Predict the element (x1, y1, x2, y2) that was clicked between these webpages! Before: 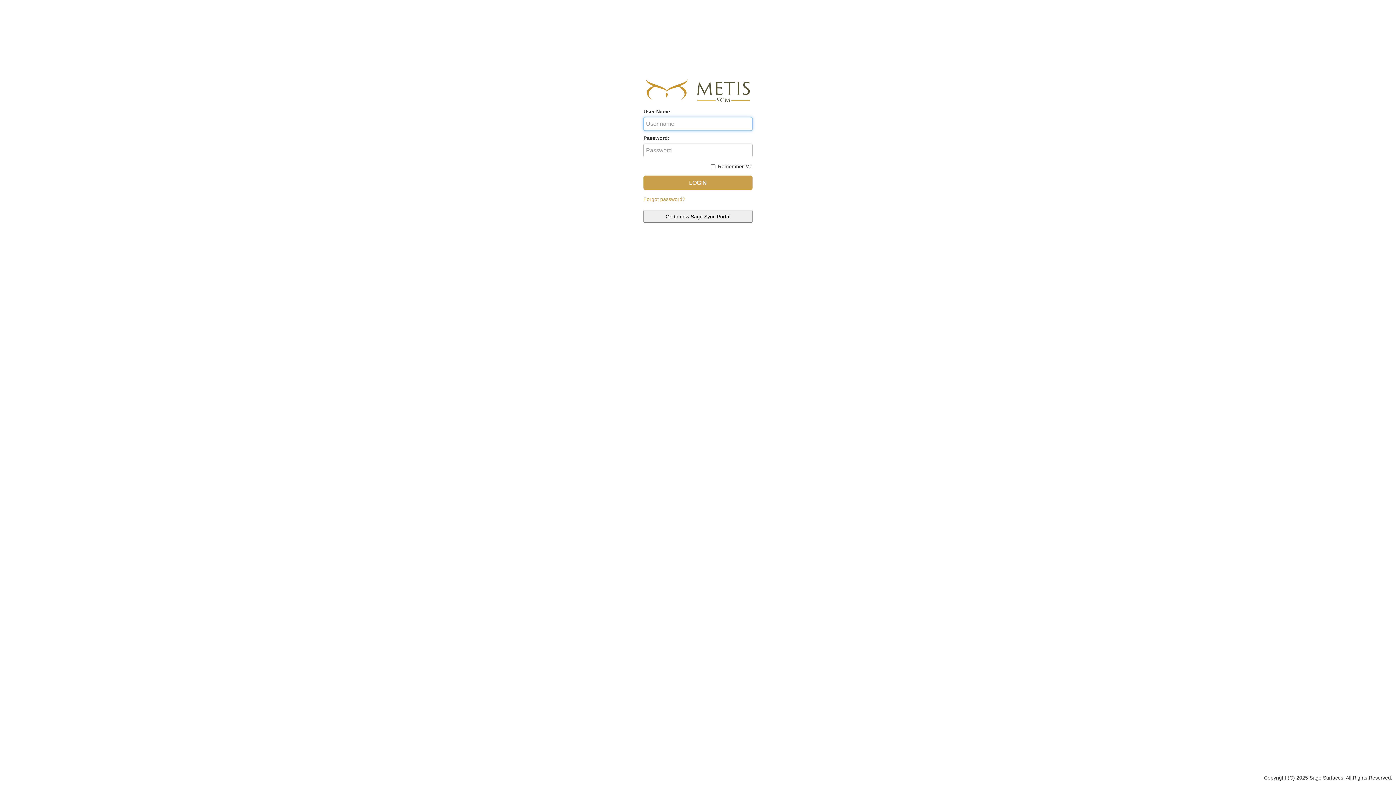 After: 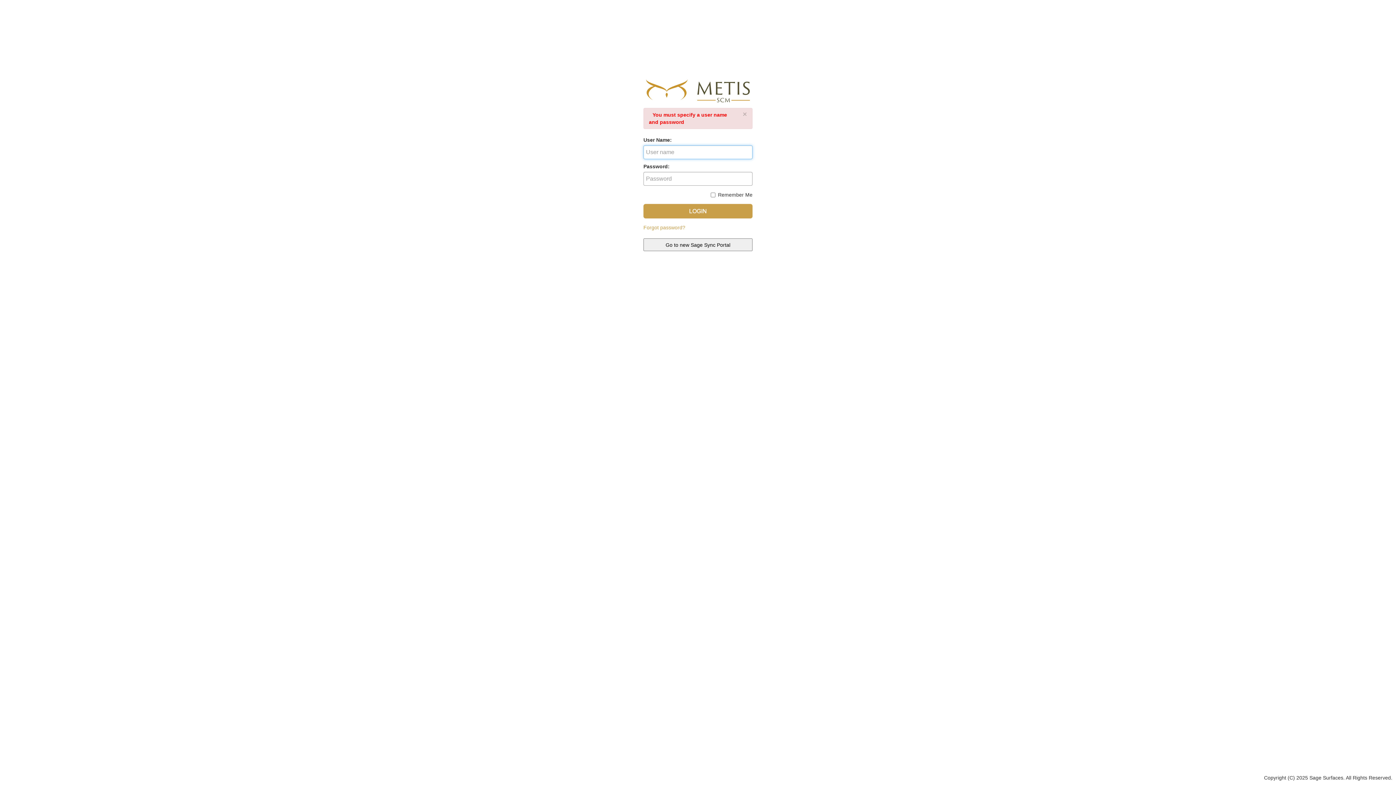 Action: bbox: (643, 175, 752, 190) label: LOGIN